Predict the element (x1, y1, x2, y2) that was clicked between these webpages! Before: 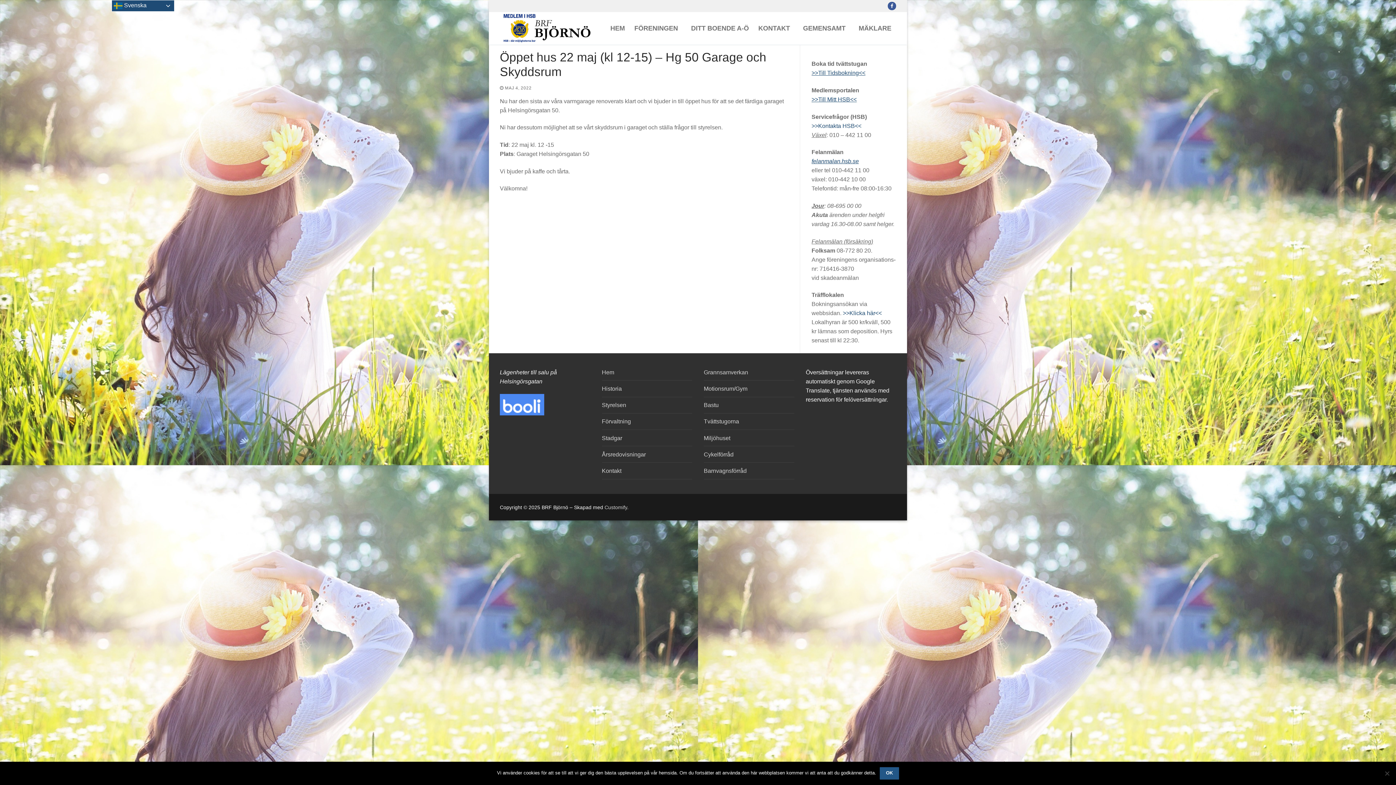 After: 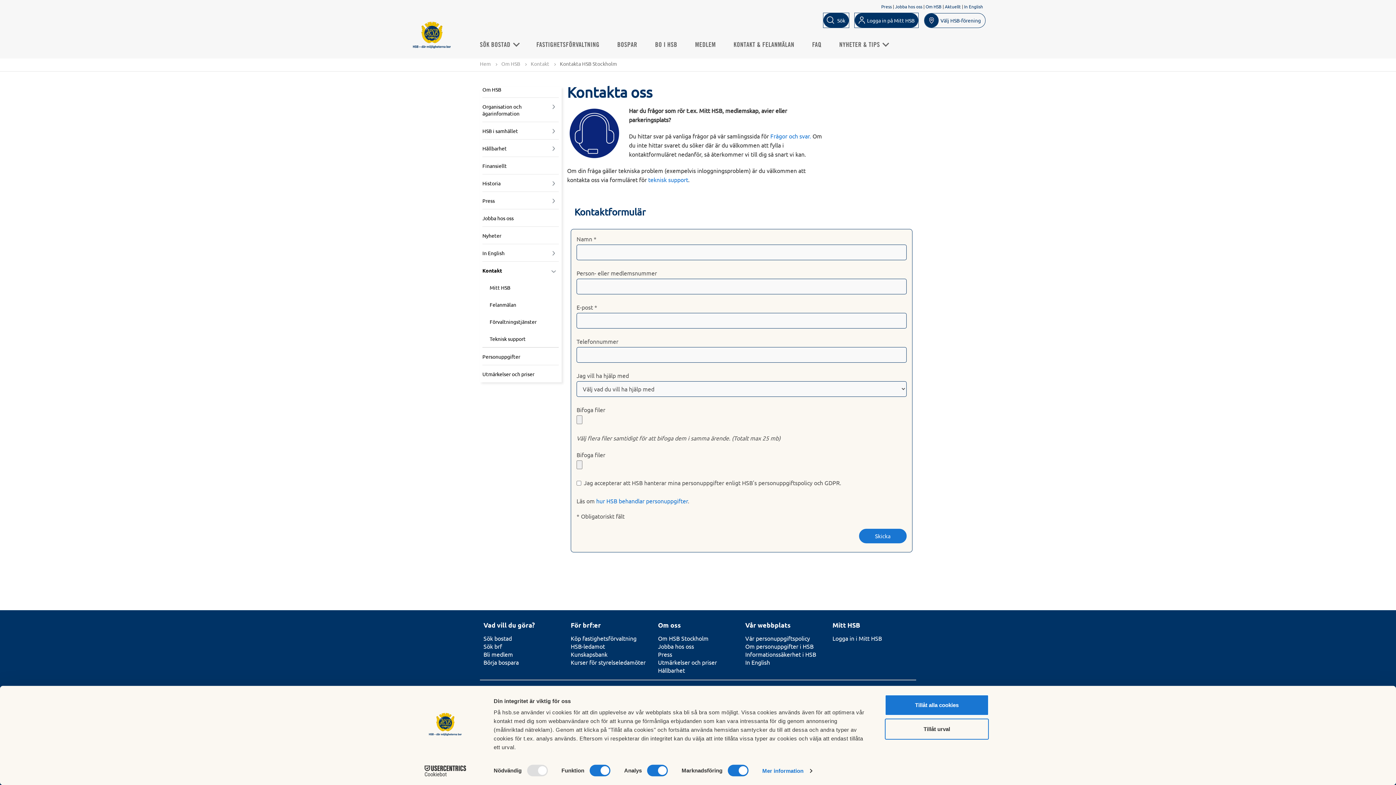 Action: label: >>Kontakta HSB<< bbox: (811, 122, 861, 128)